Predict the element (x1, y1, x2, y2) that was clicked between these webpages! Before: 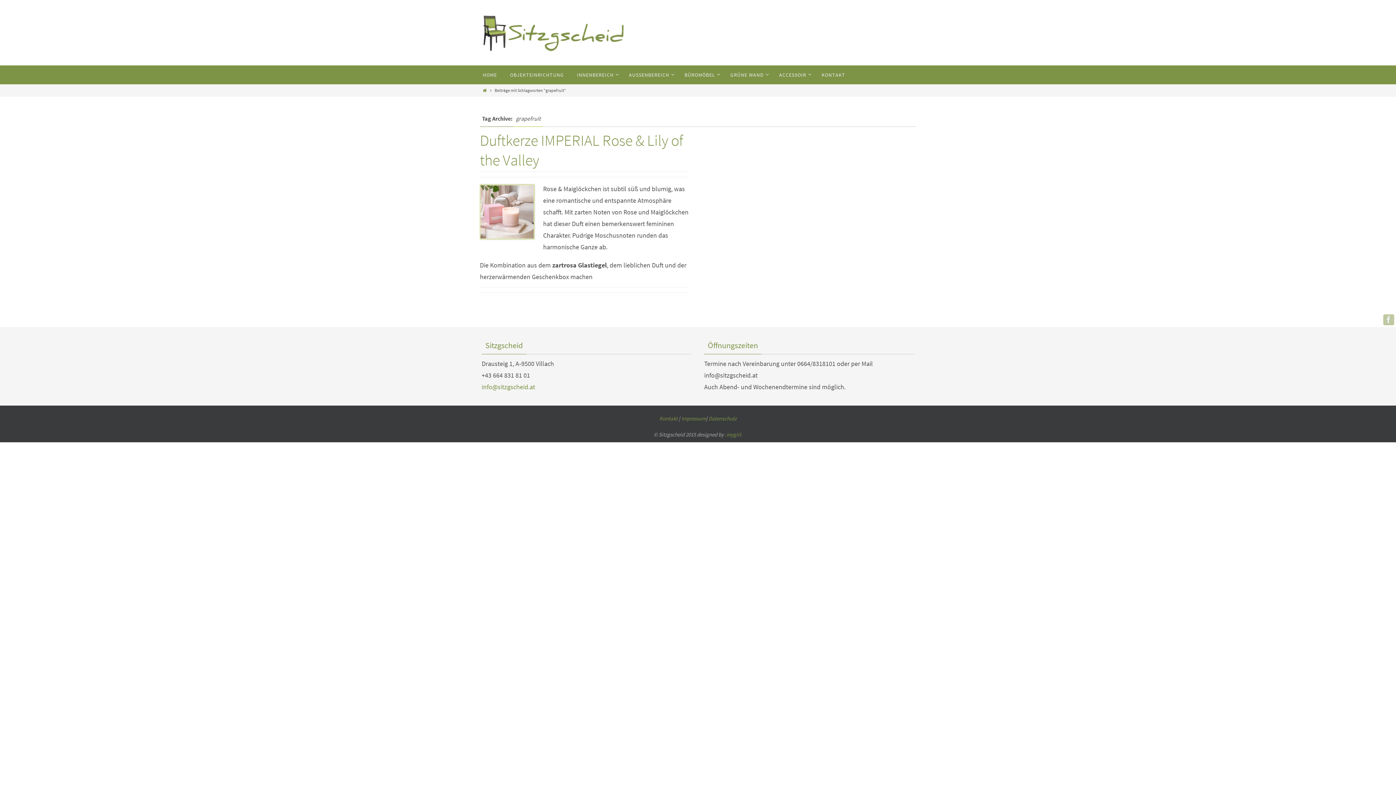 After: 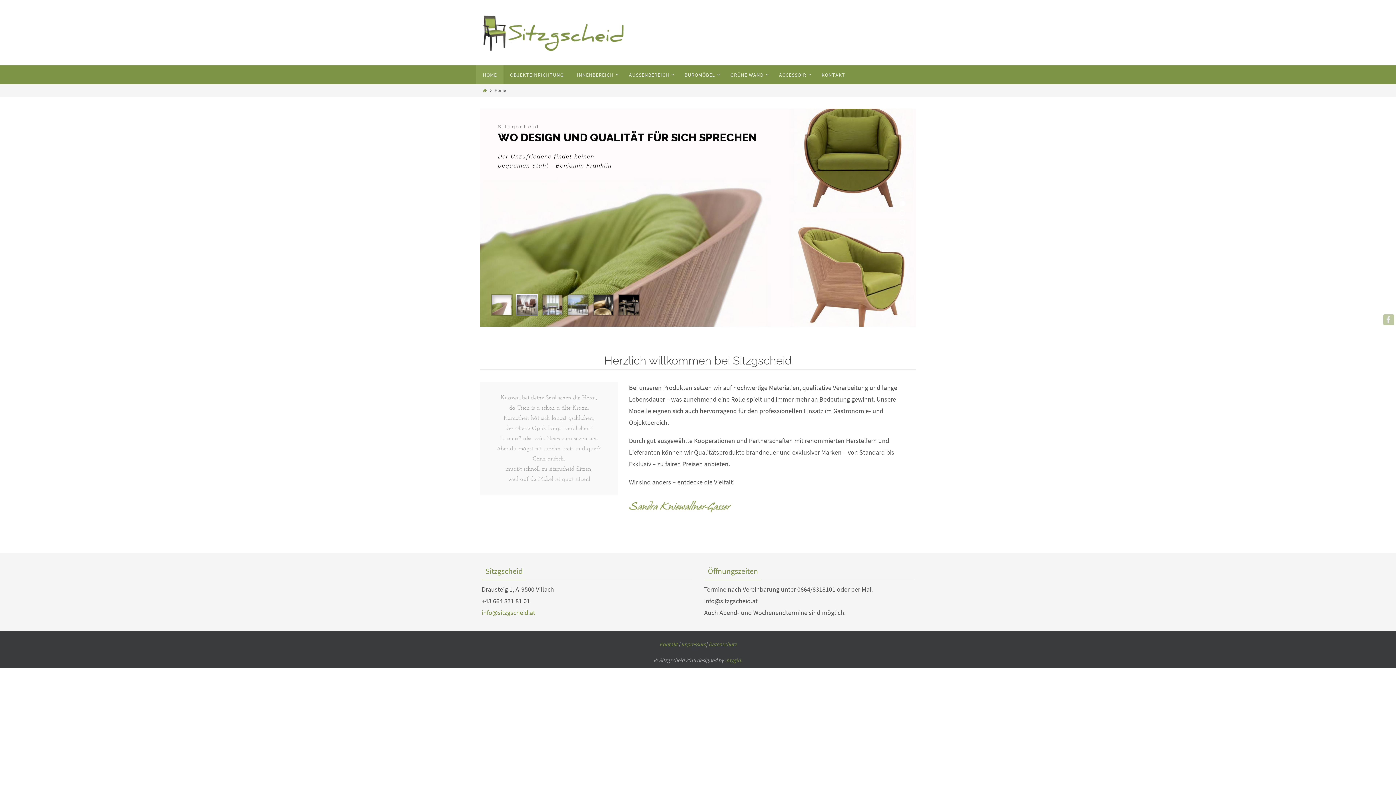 Action: bbox: (481, 87, 487, 93)